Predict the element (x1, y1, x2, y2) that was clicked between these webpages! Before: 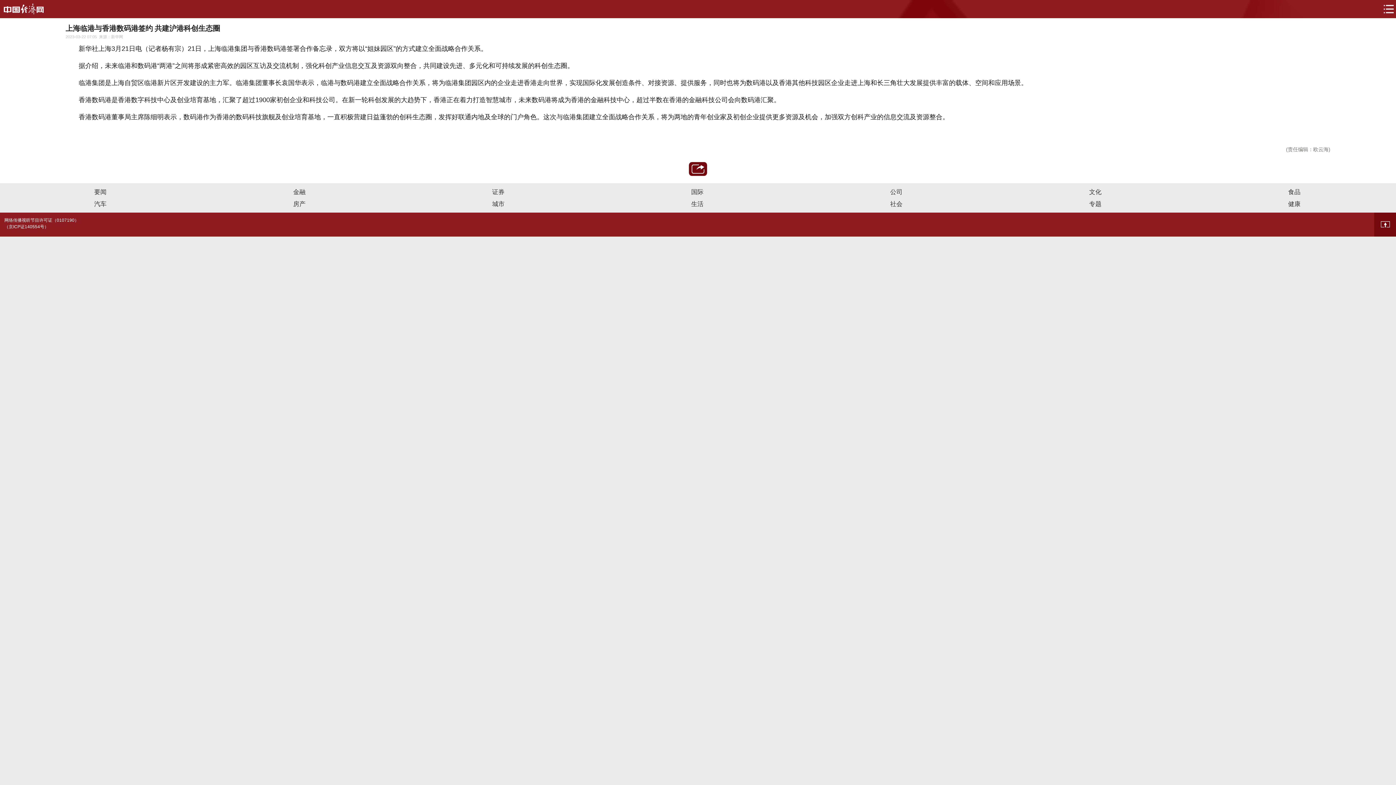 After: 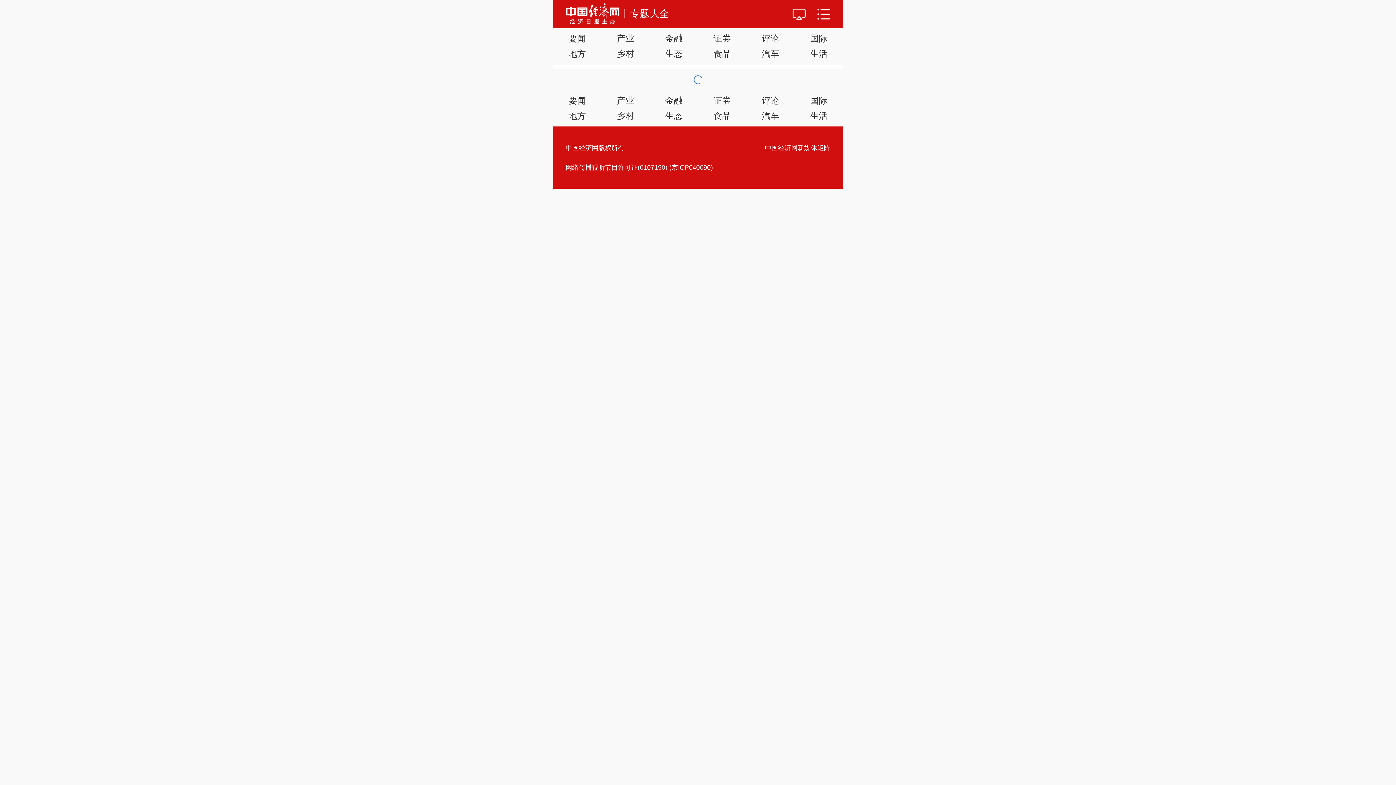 Action: bbox: (996, 200, 1195, 208) label: 专题